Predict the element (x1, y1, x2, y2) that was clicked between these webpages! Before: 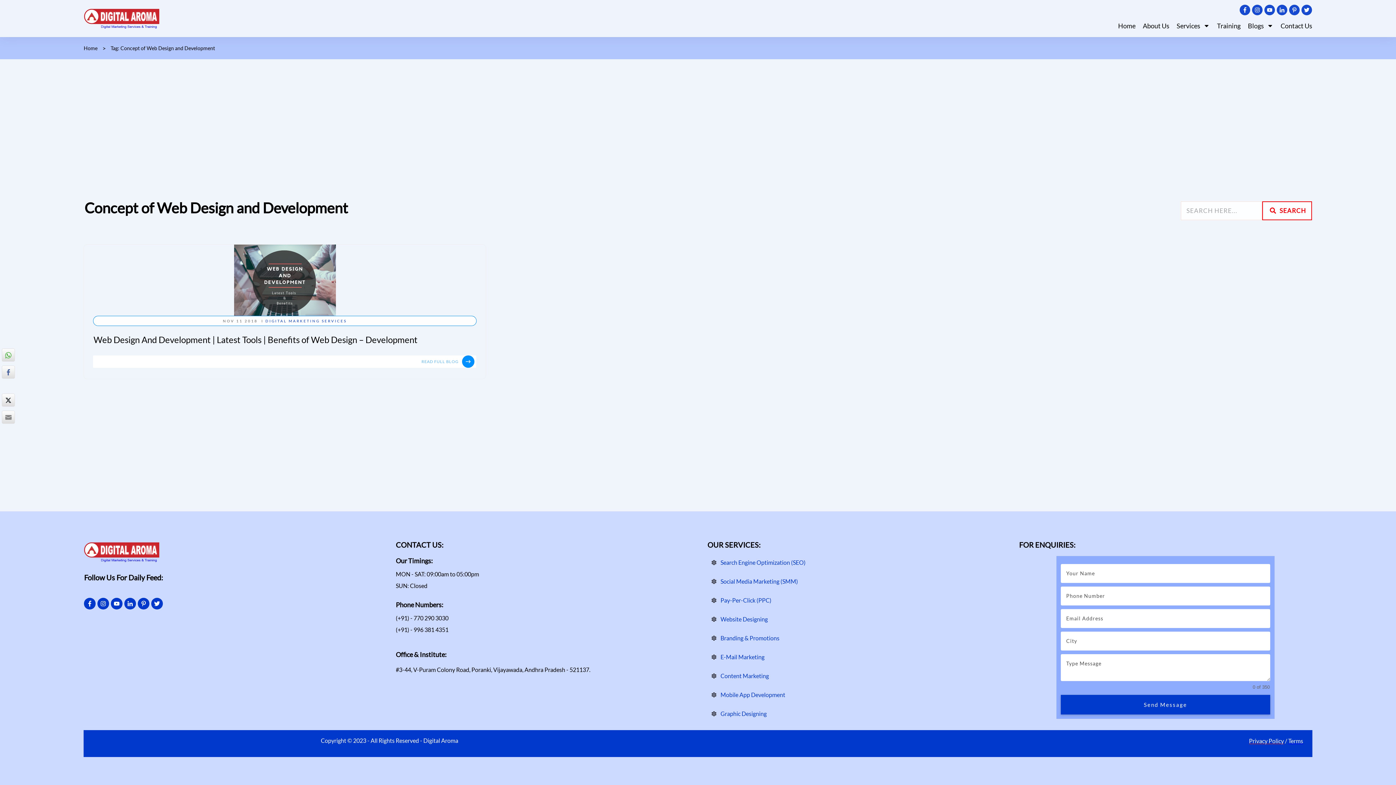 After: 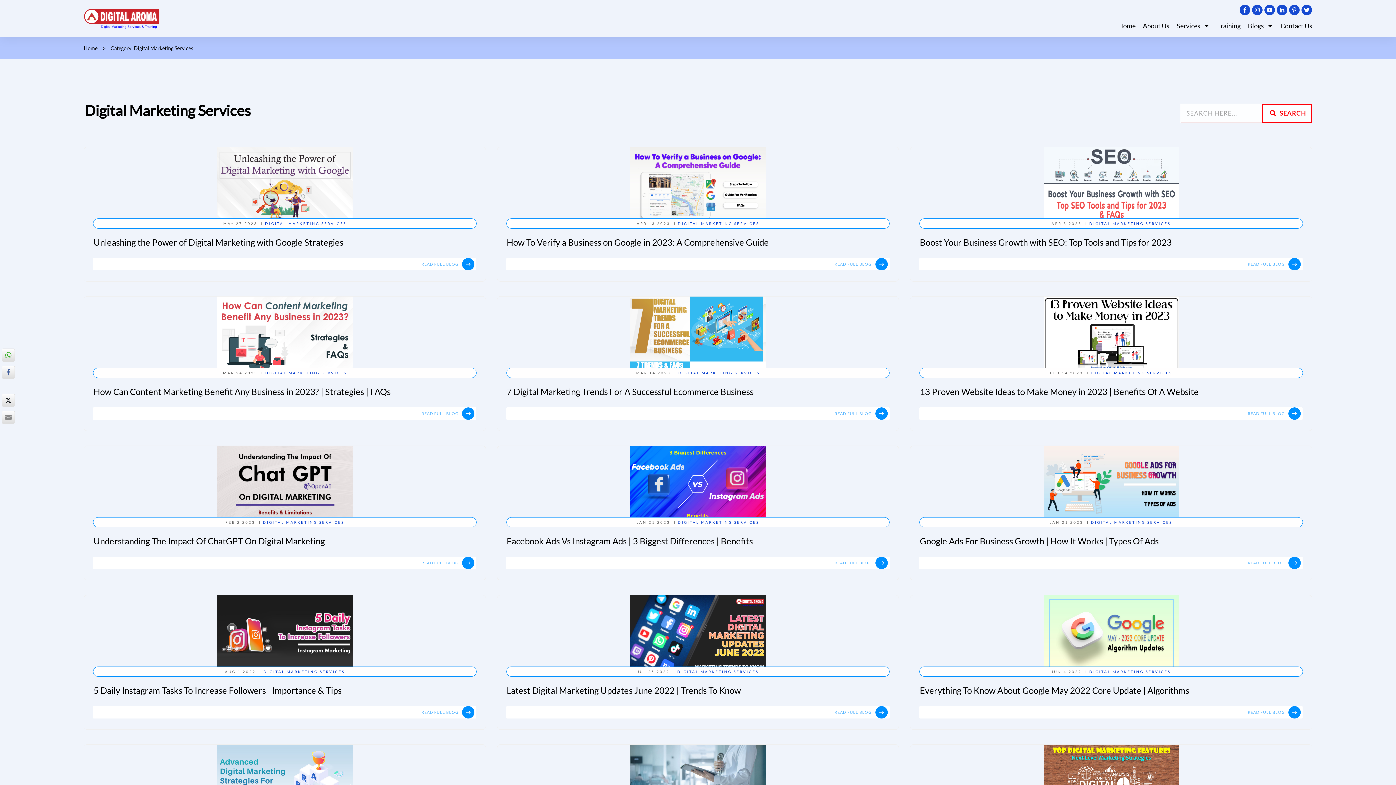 Action: bbox: (265, 318, 346, 323) label: DIGITAL MARKETING SERVICES